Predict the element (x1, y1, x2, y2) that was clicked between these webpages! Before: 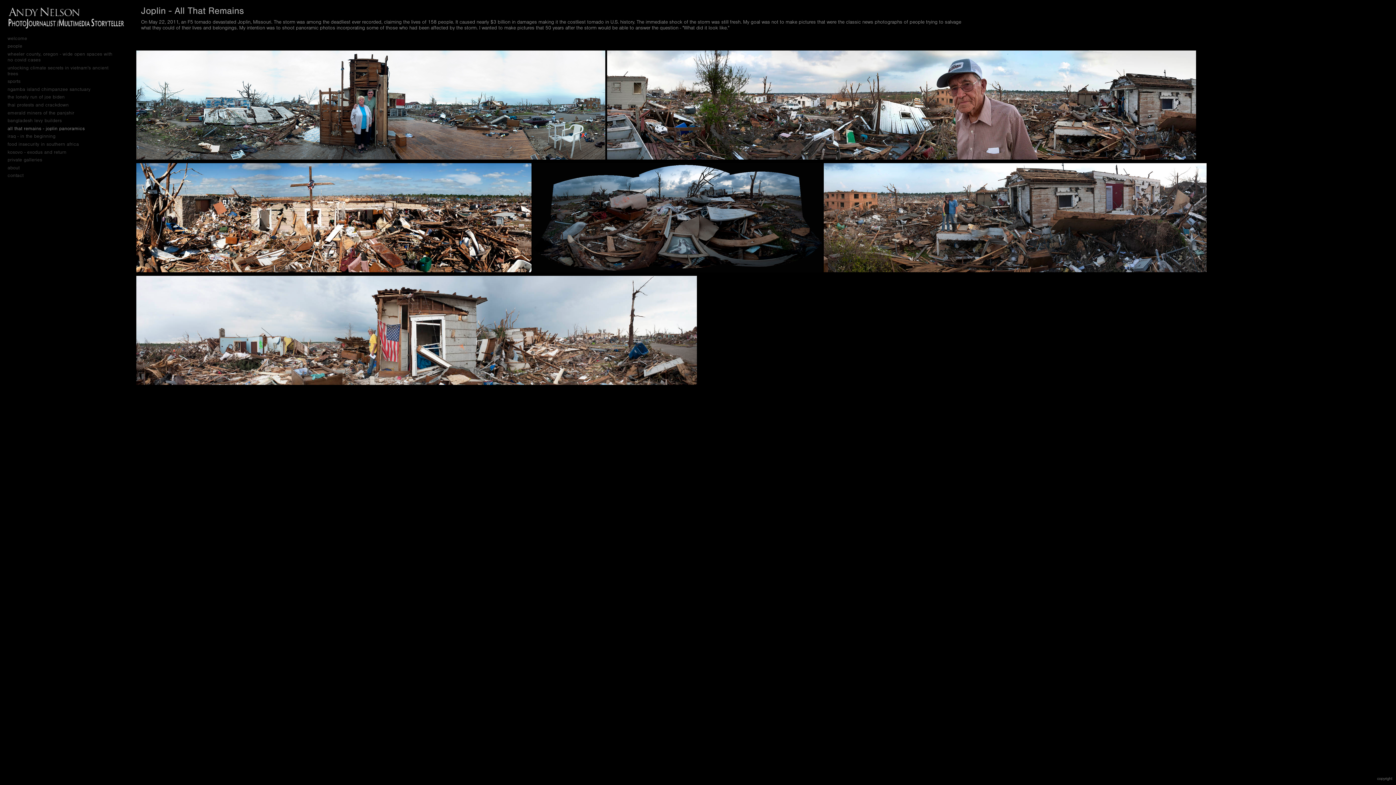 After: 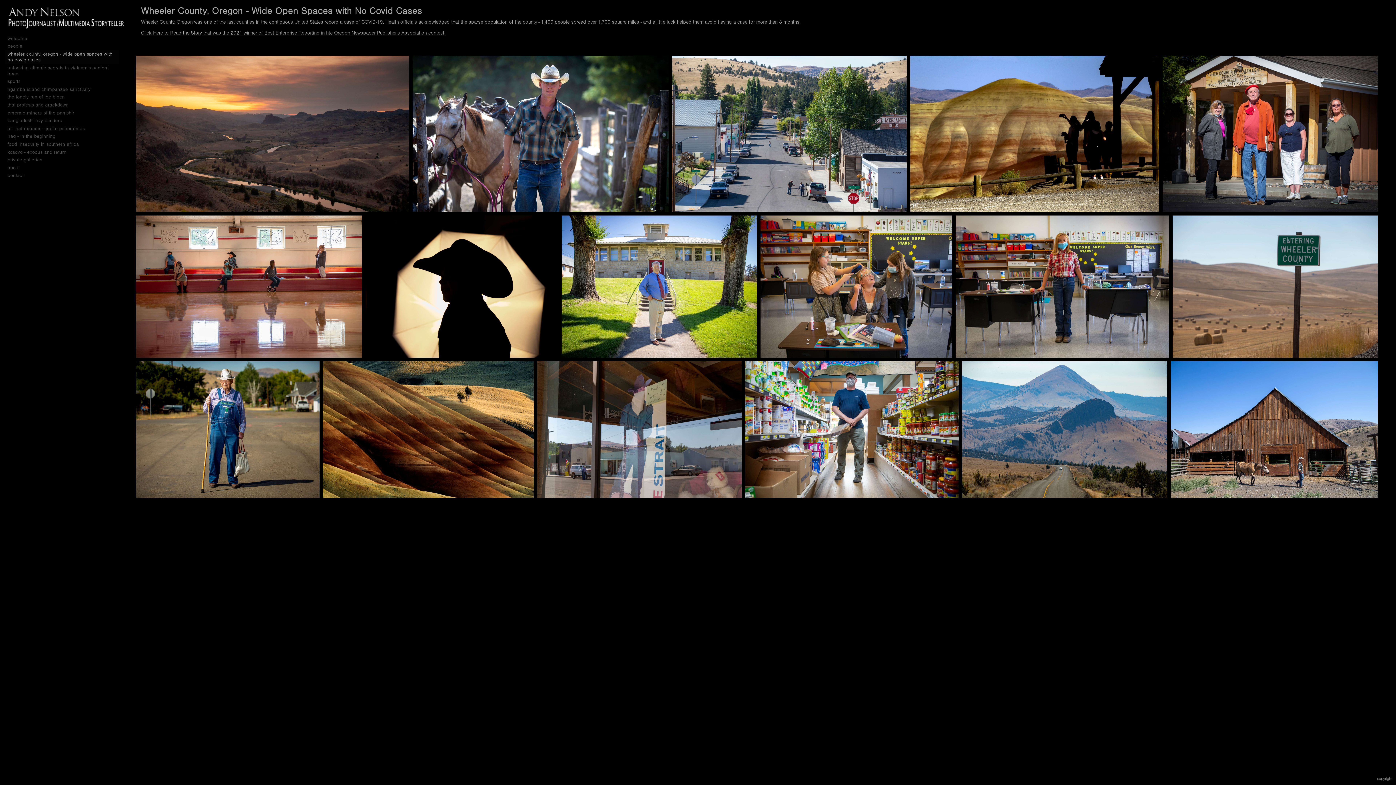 Action: label: wheeler county, oregon - wide open spaces with no covid cases bbox: (5, 50, 119, 63)